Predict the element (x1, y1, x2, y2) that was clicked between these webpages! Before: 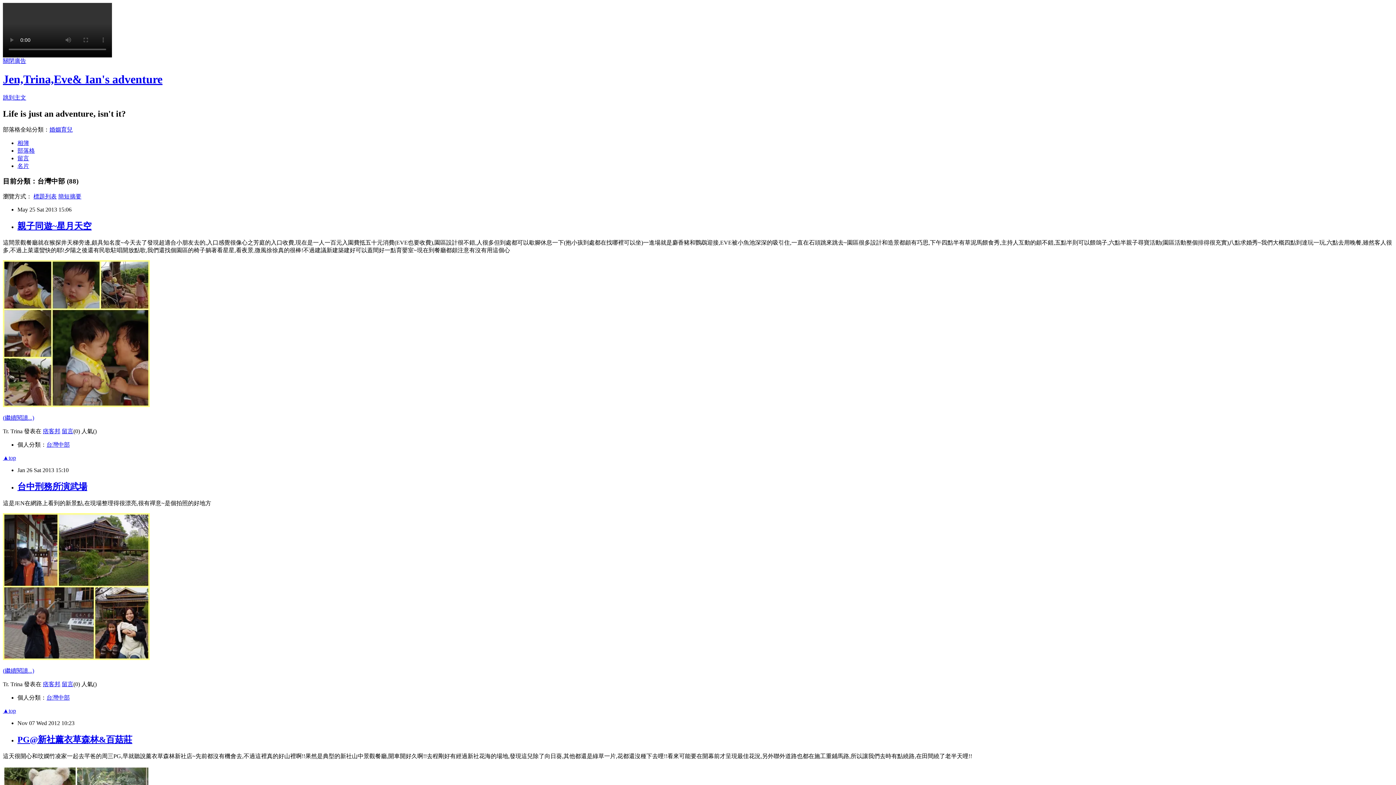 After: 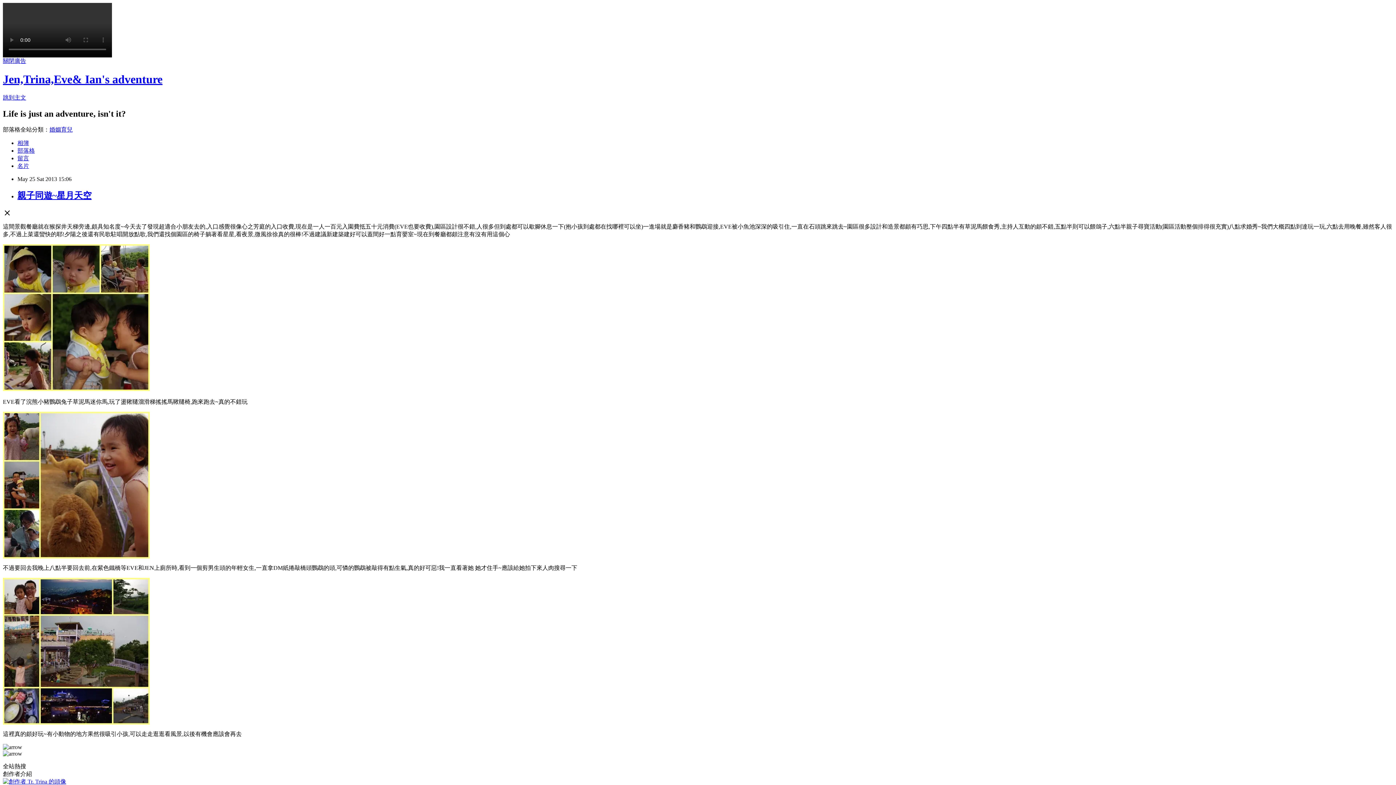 Action: label: 親子同遊~星月天空 bbox: (17, 221, 91, 230)